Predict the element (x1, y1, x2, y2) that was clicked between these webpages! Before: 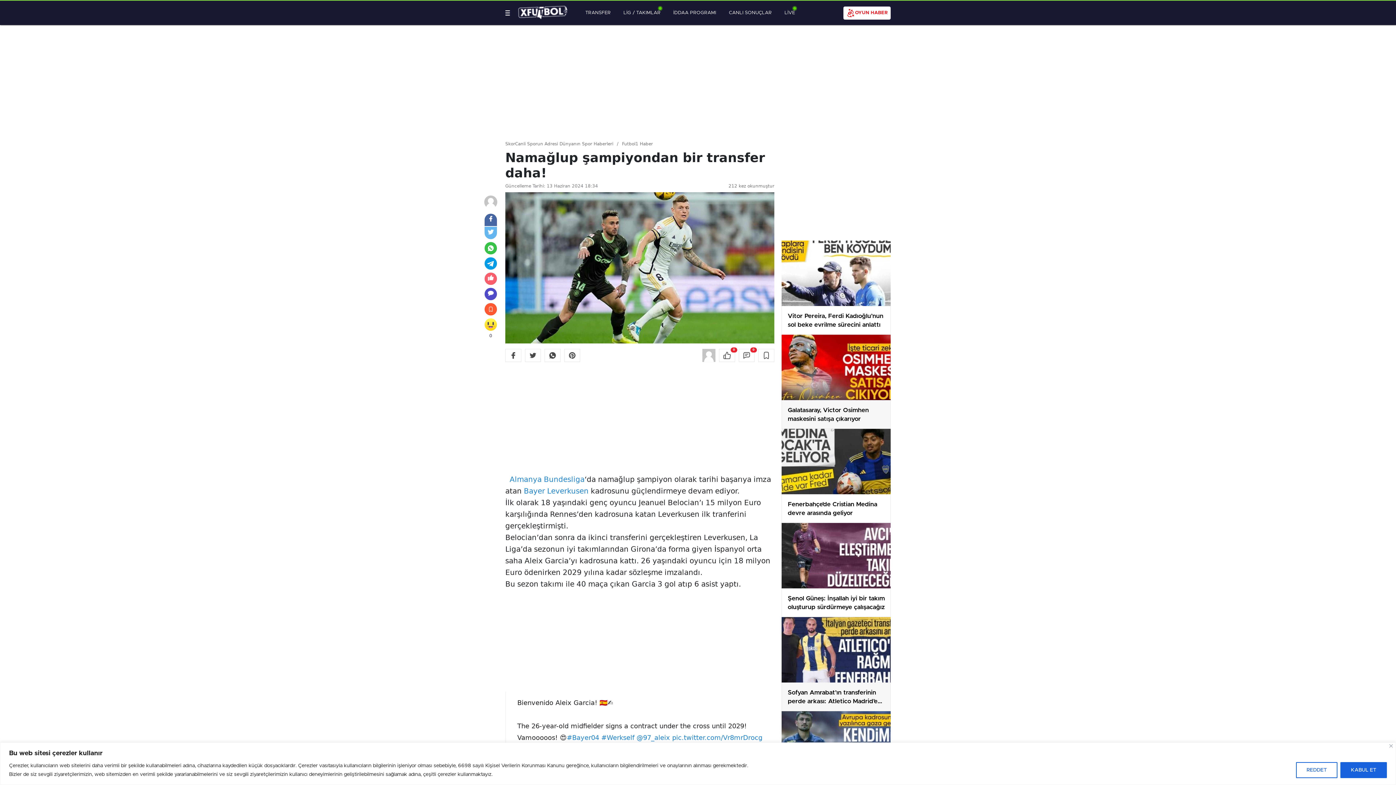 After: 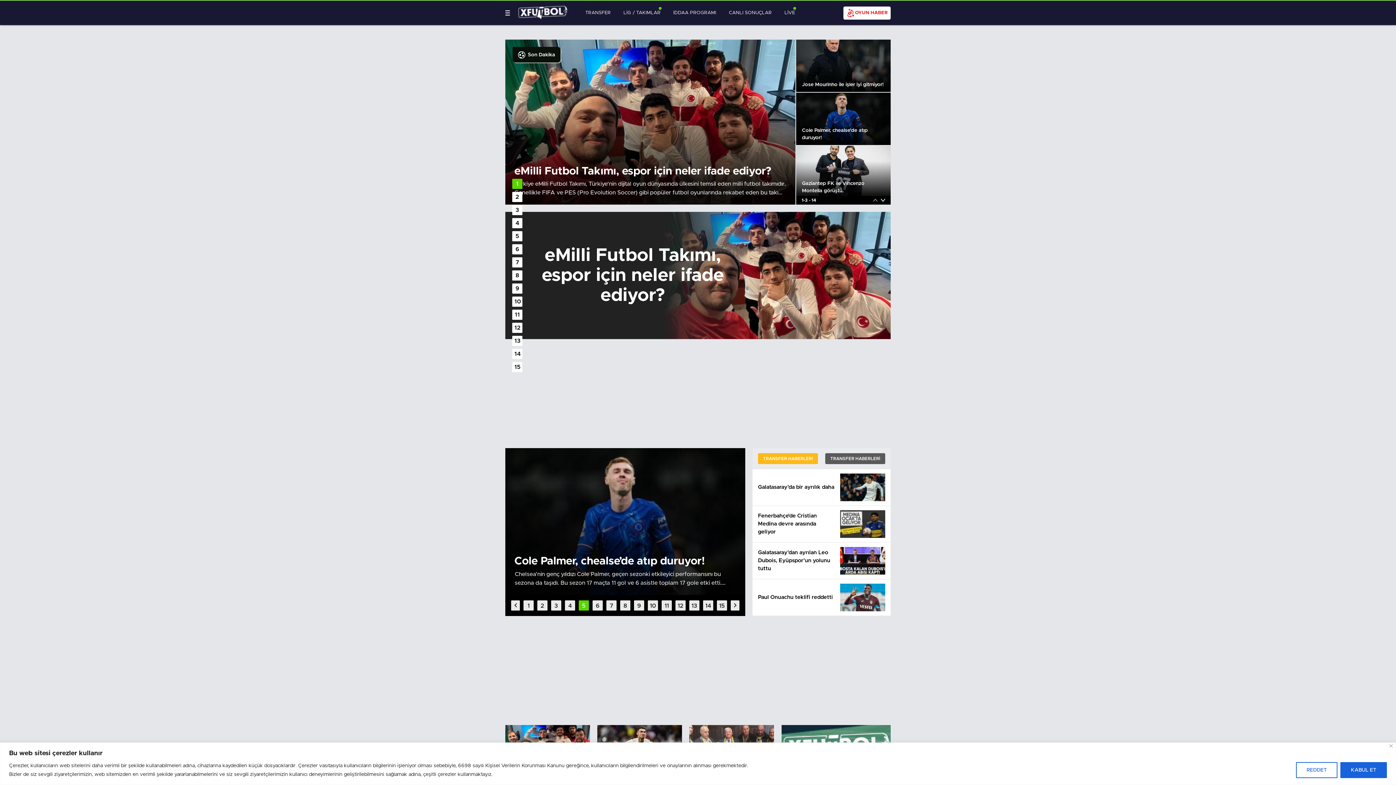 Action: bbox: (622, 141, 635, 146) label: Futbol